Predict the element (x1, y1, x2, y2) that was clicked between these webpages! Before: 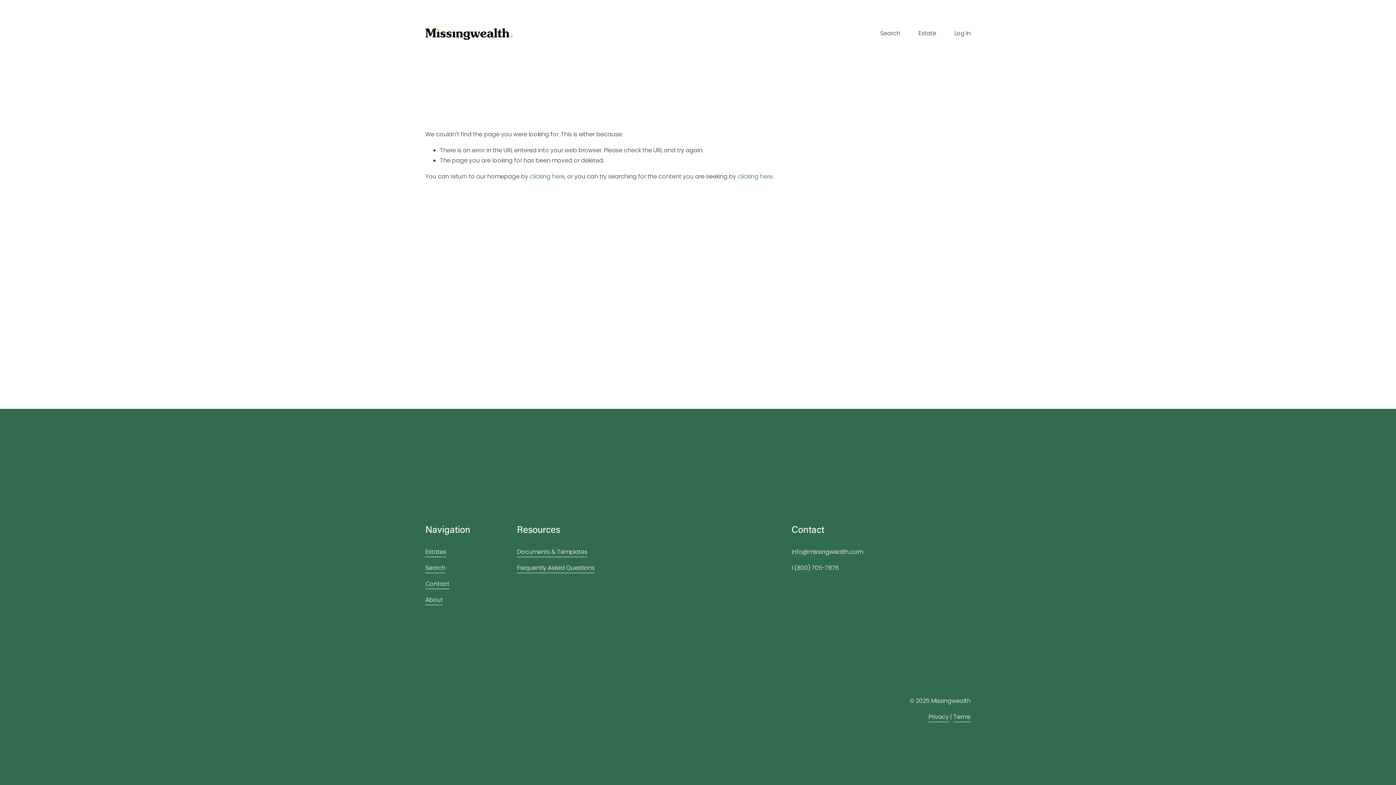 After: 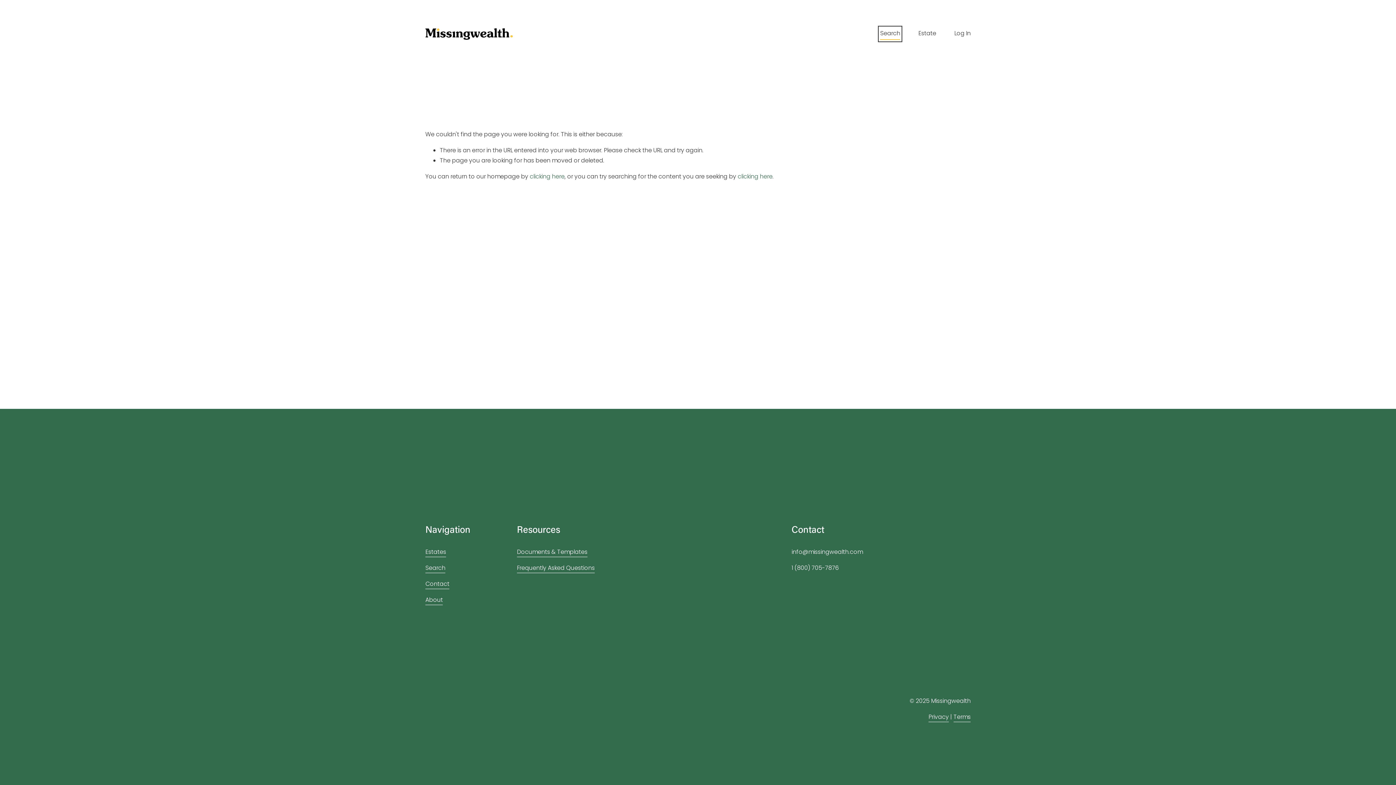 Action: bbox: (880, 27, 900, 39) label: Search